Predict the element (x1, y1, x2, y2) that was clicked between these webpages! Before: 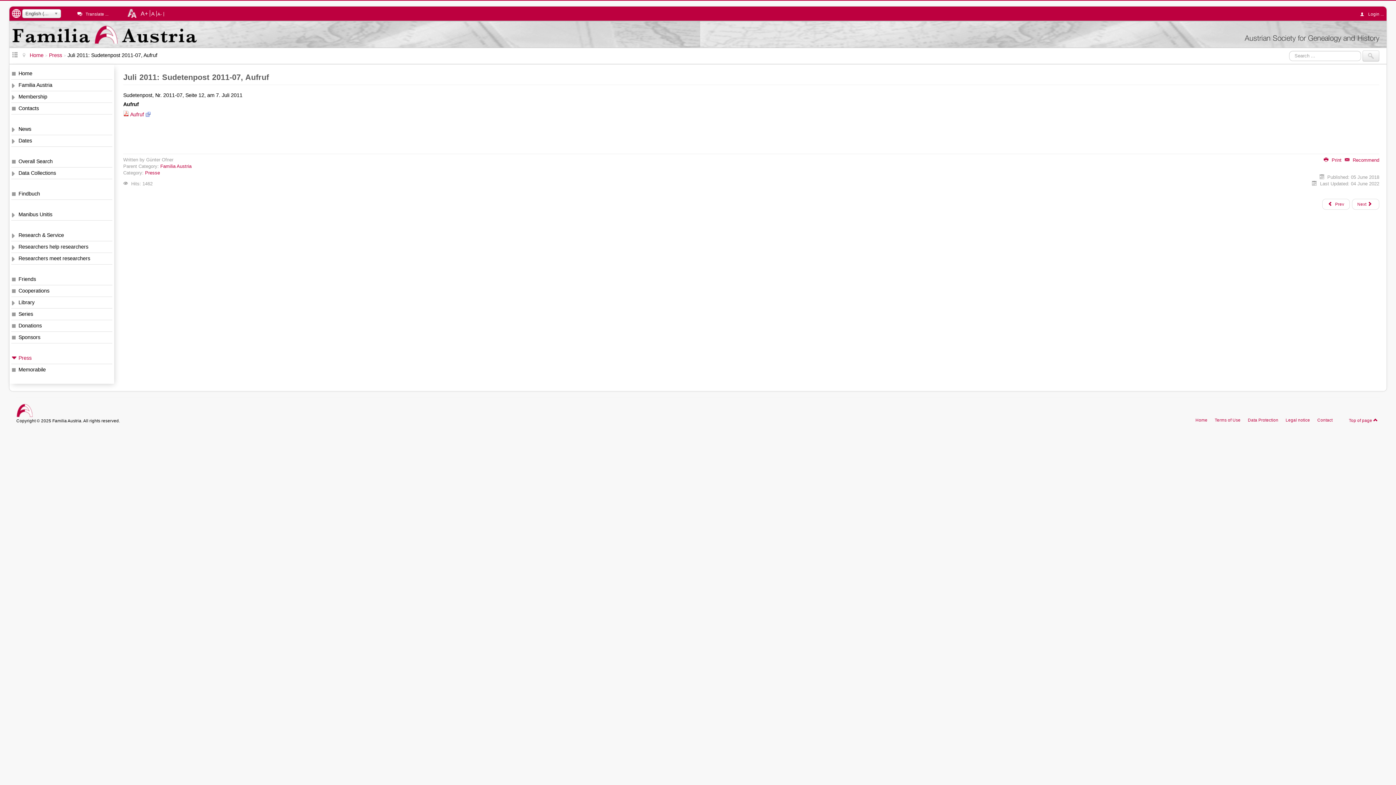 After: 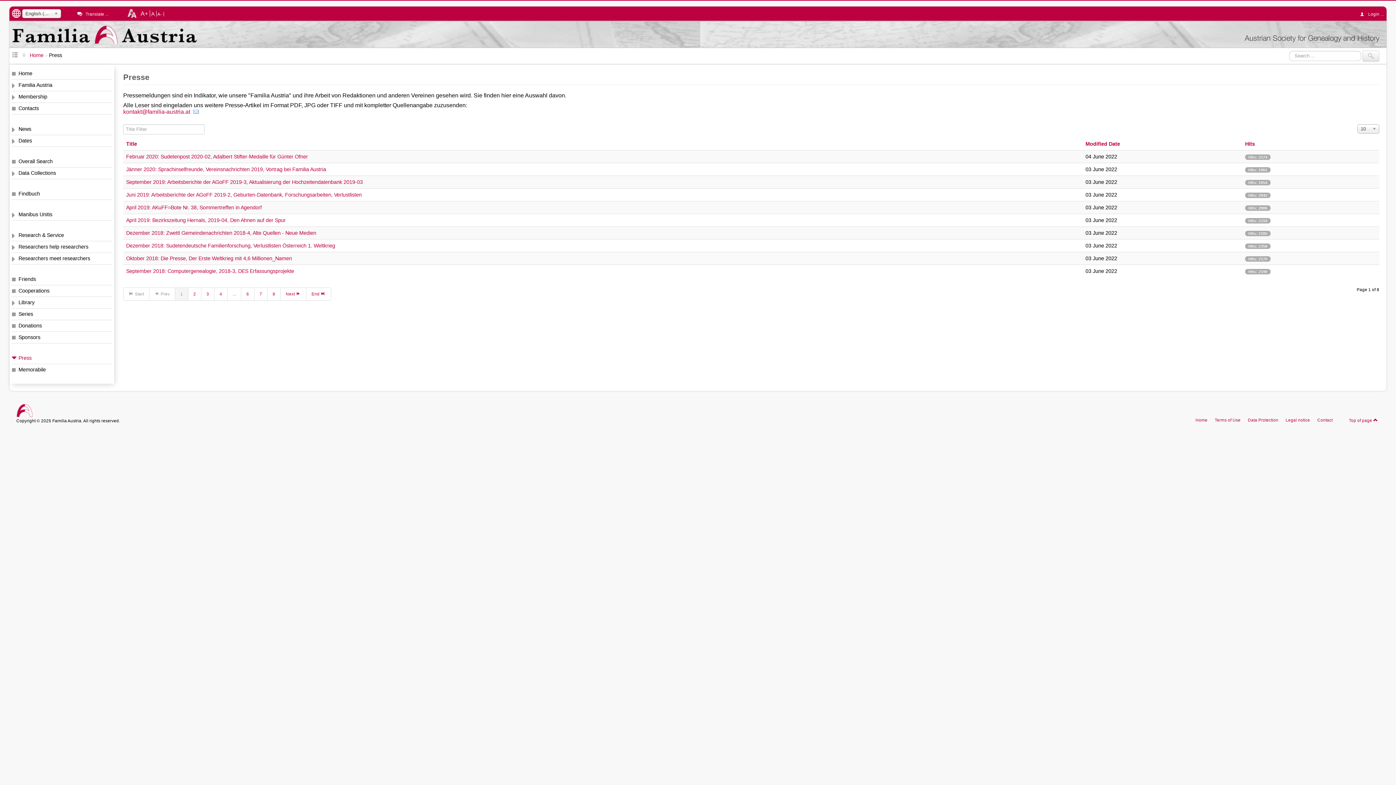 Action: label: Press bbox: (11, 352, 112, 364)